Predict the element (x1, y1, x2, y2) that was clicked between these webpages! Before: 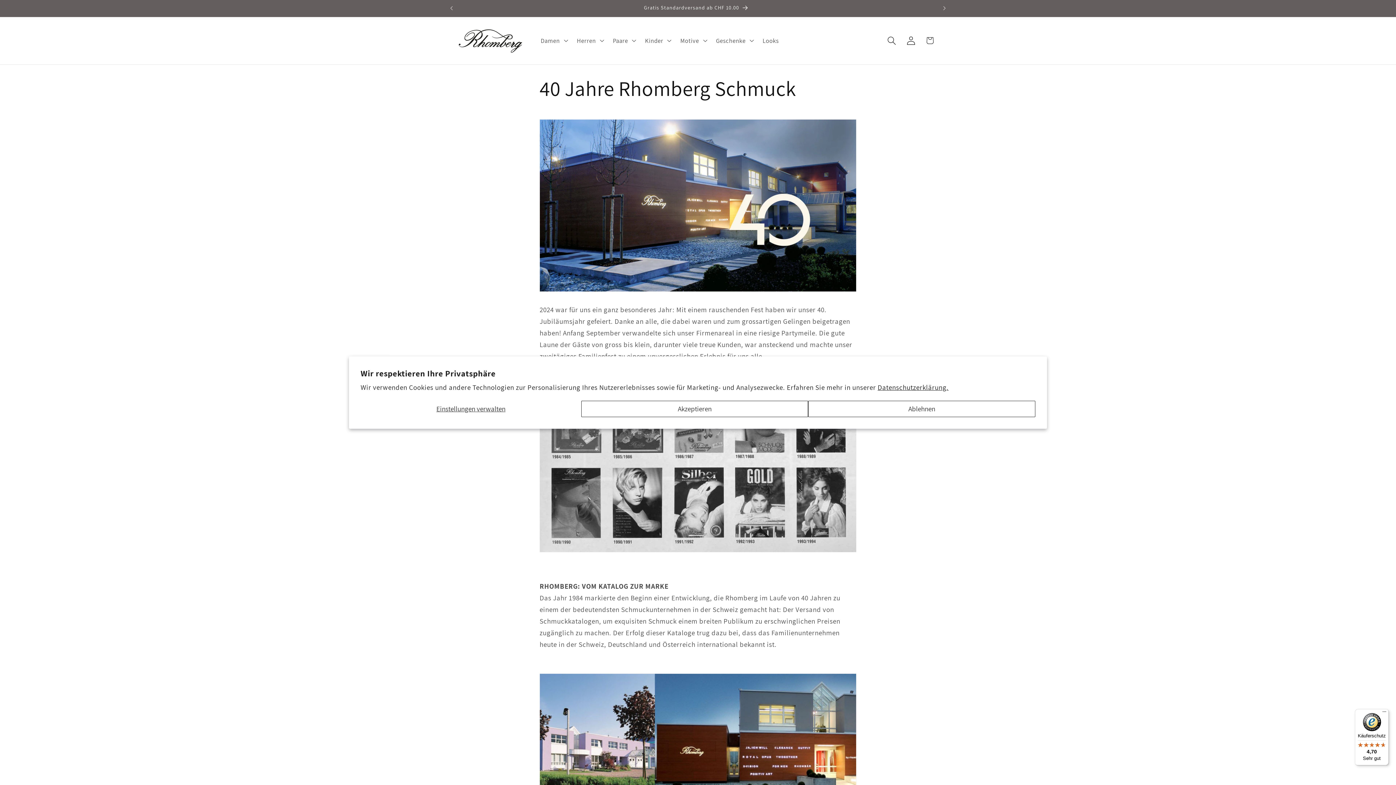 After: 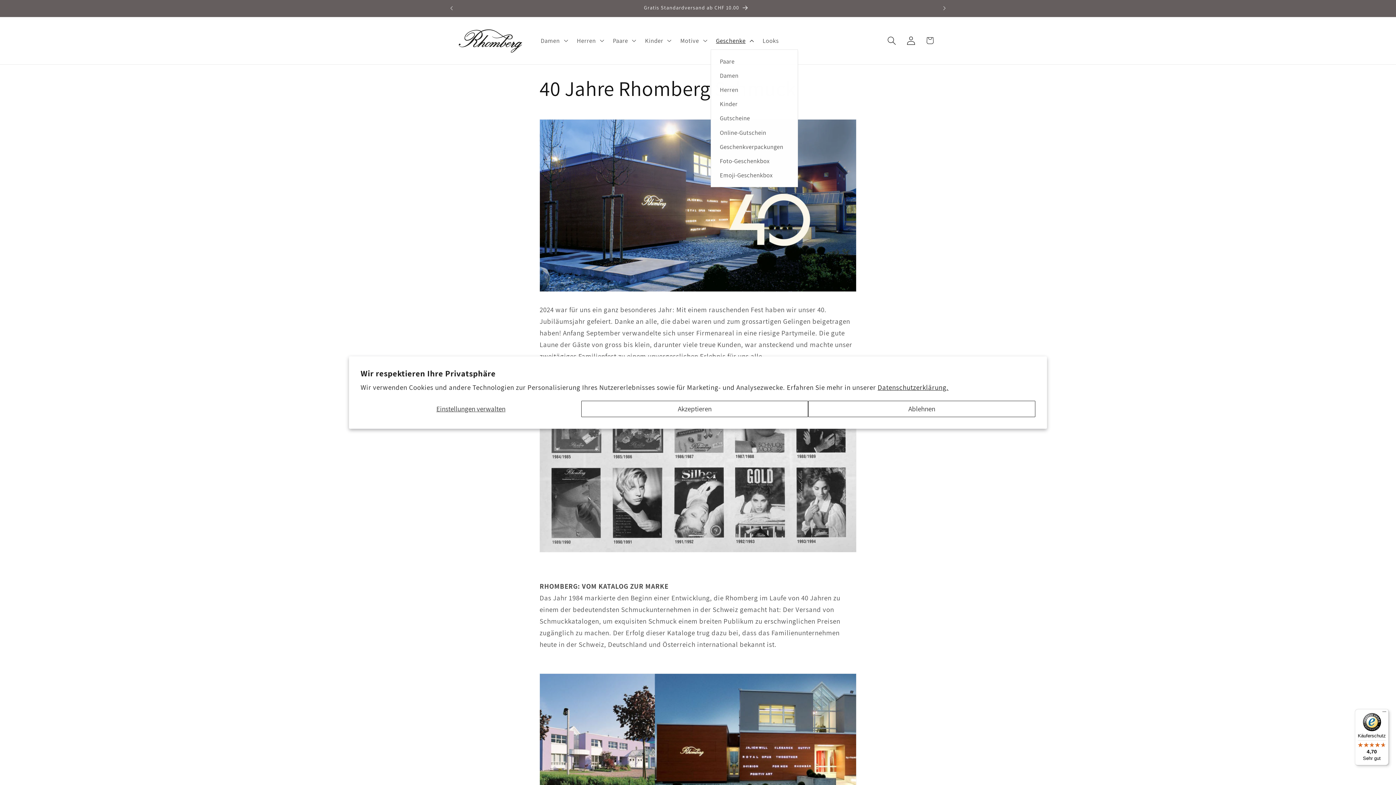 Action: bbox: (710, 31, 757, 49) label: Geschenke